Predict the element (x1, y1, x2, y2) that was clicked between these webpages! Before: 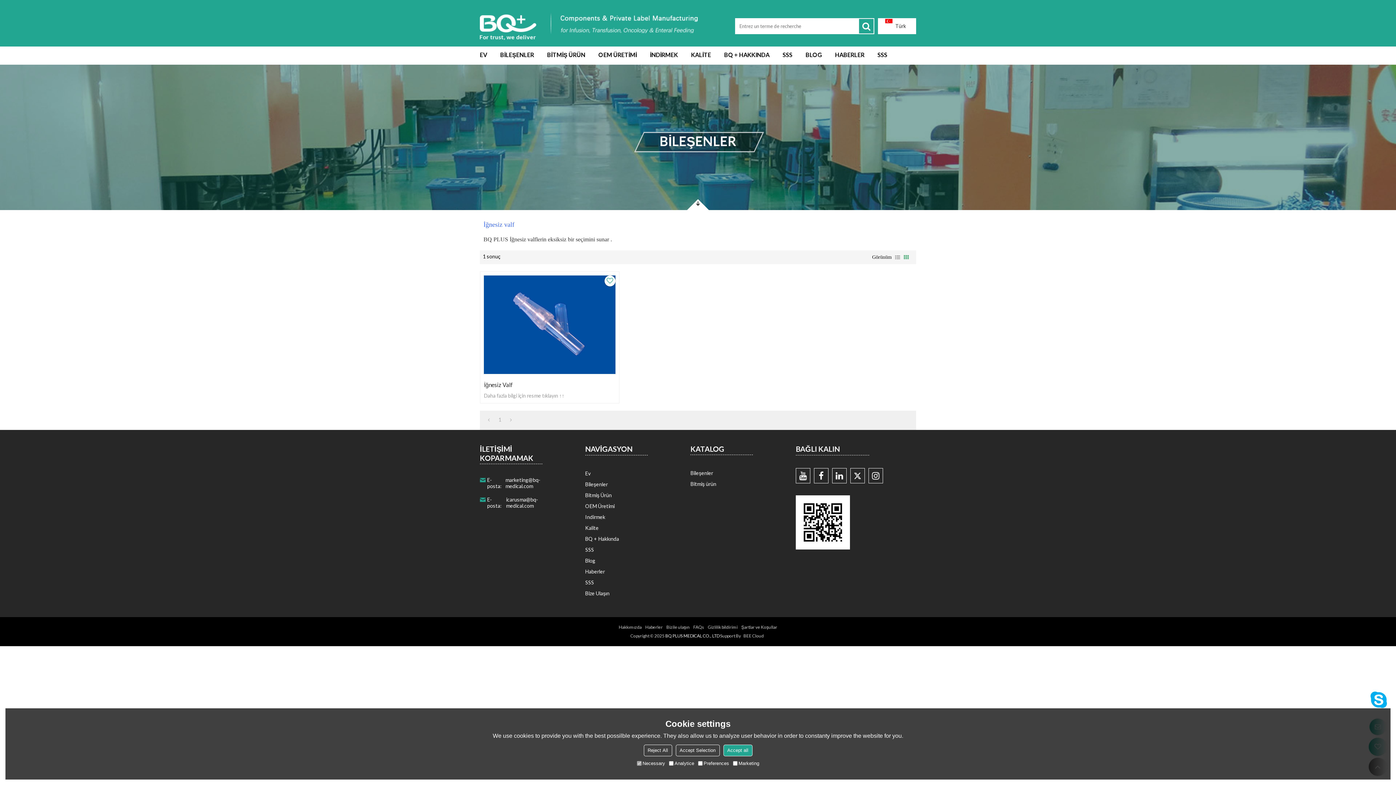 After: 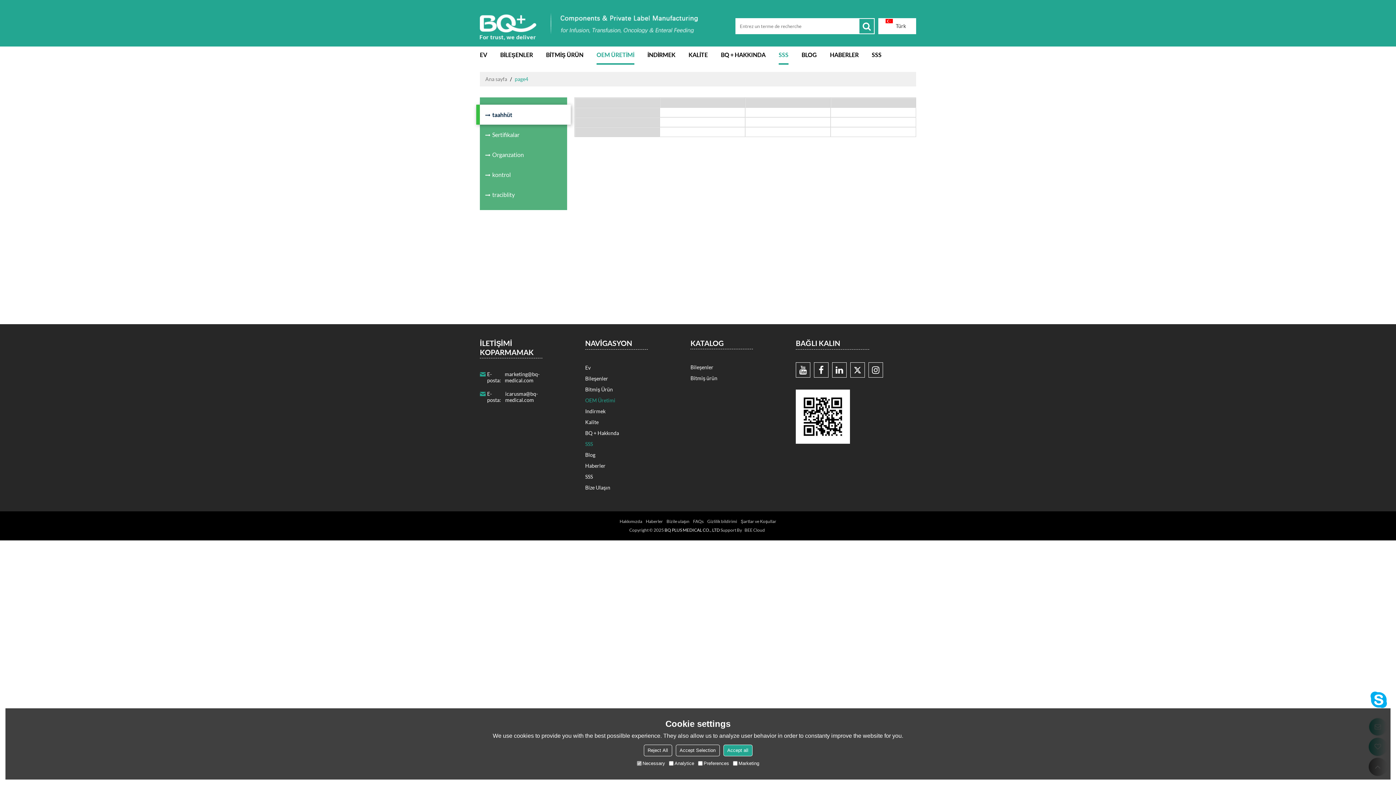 Action: bbox: (782, 46, 792, 64) label: SSS